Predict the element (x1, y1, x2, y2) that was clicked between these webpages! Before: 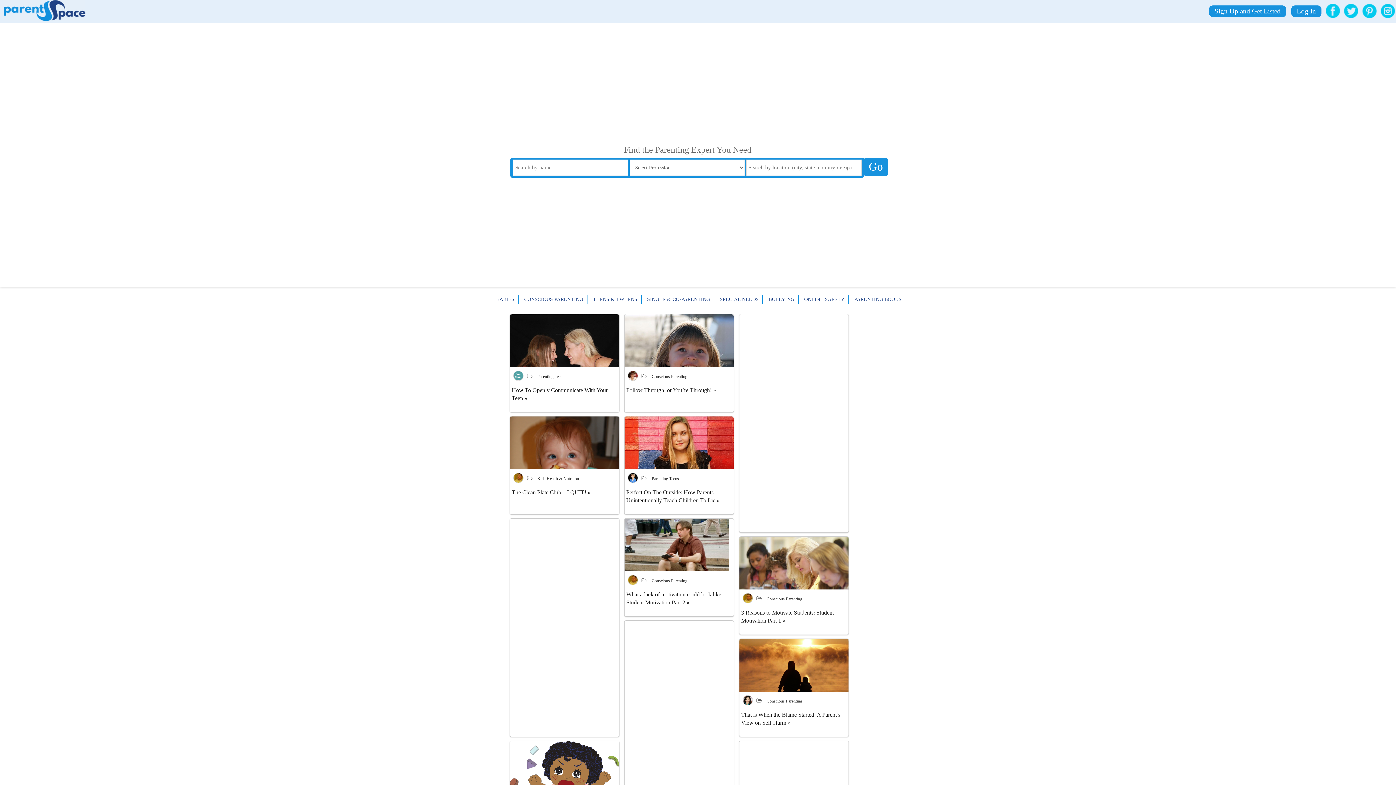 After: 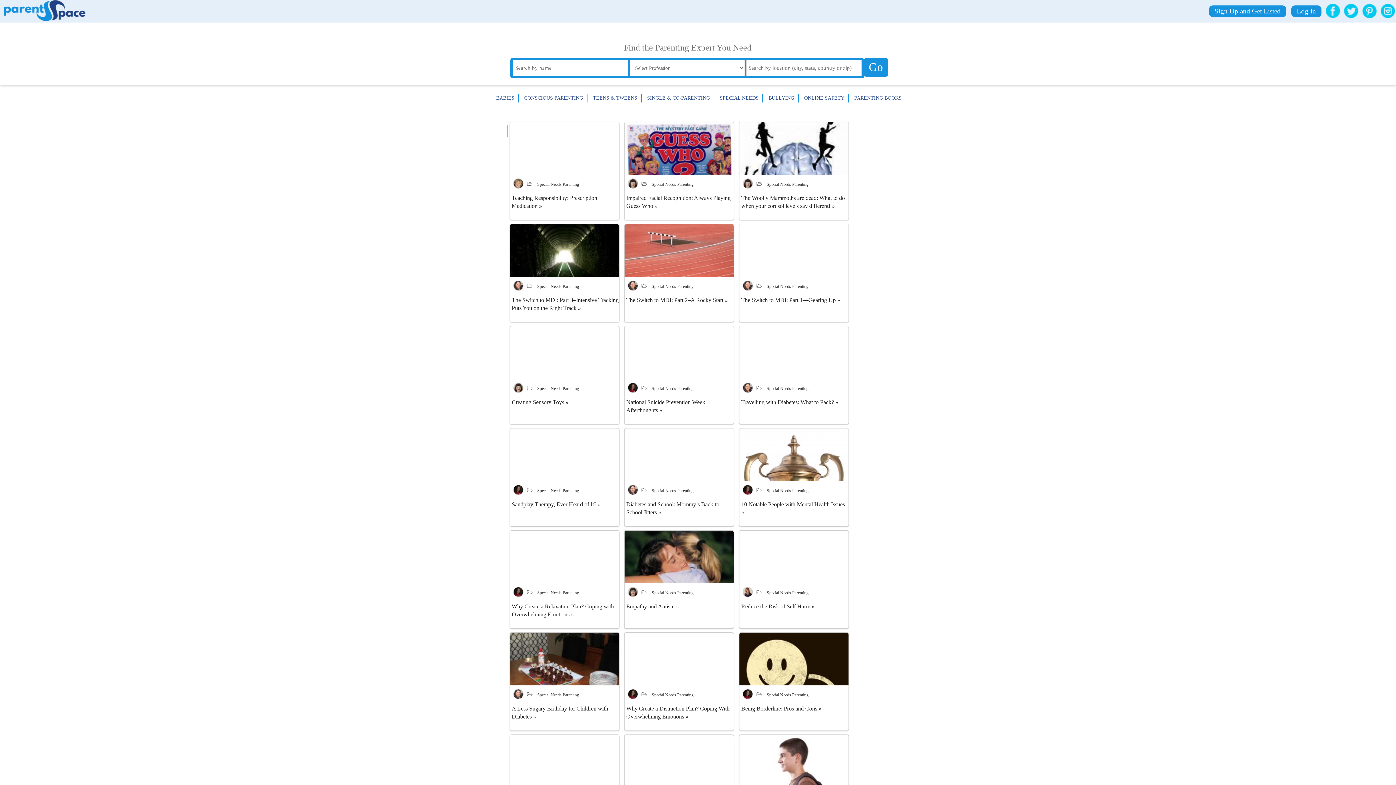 Action: bbox: (718, 295, 758, 304) label: SPECIAL NEEDS